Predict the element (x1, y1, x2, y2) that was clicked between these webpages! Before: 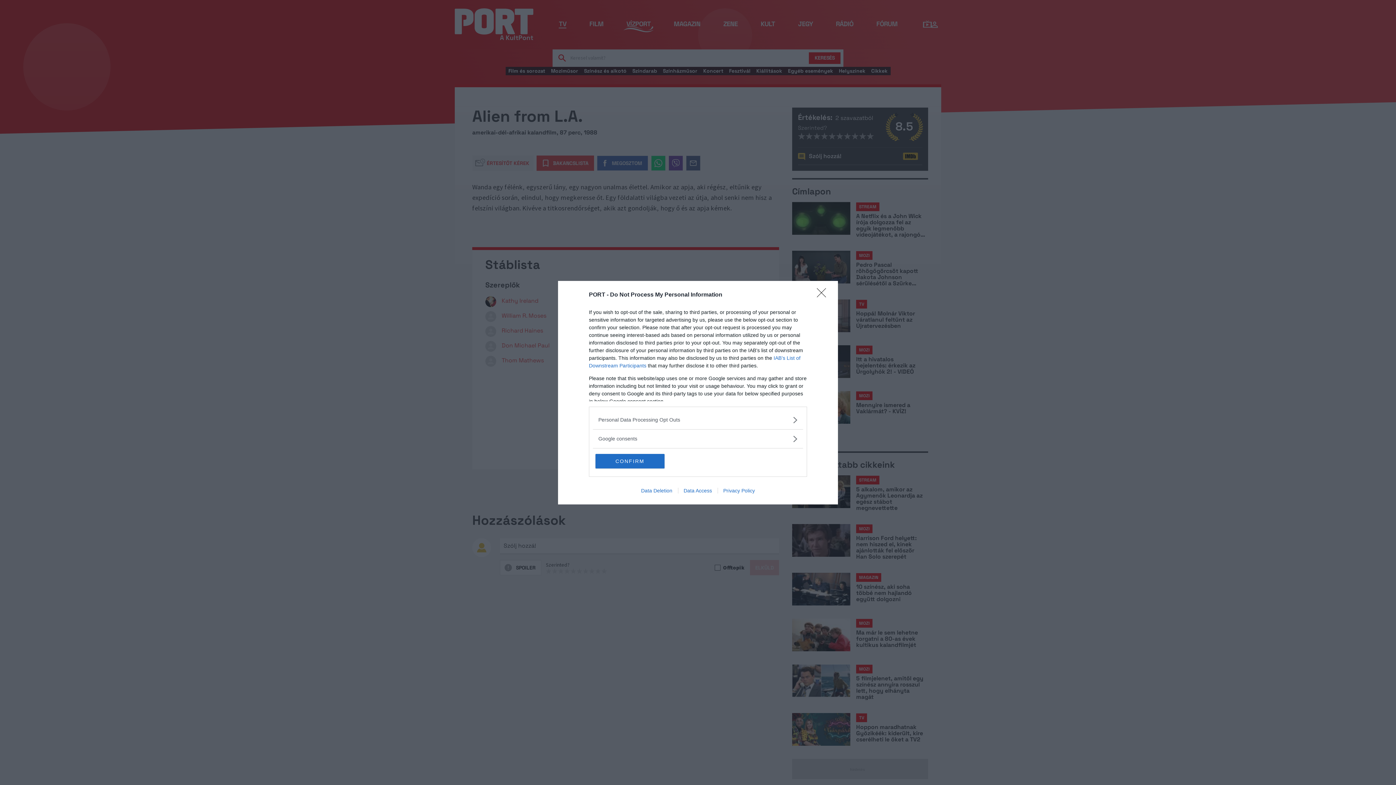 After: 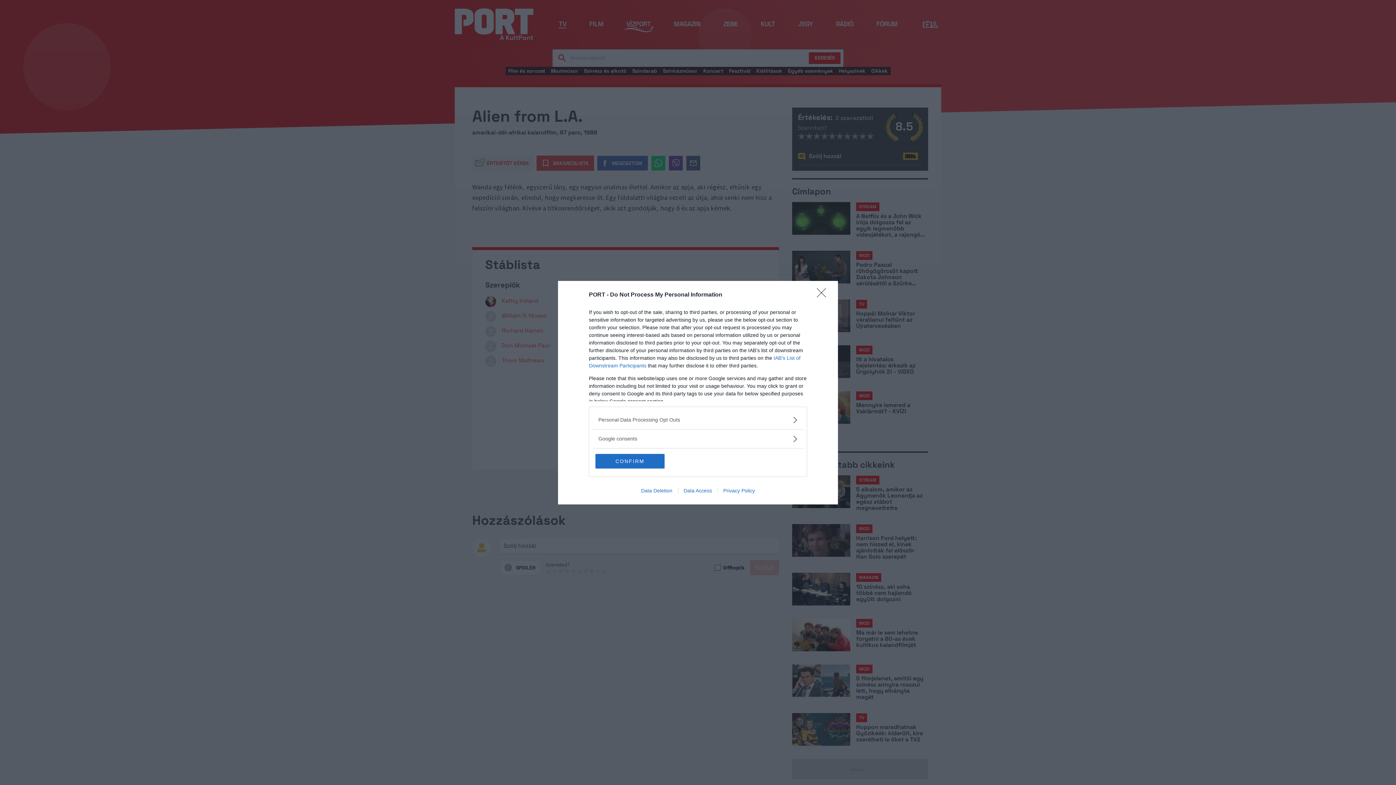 Action: bbox: (678, 487, 717, 493) label: Data Access